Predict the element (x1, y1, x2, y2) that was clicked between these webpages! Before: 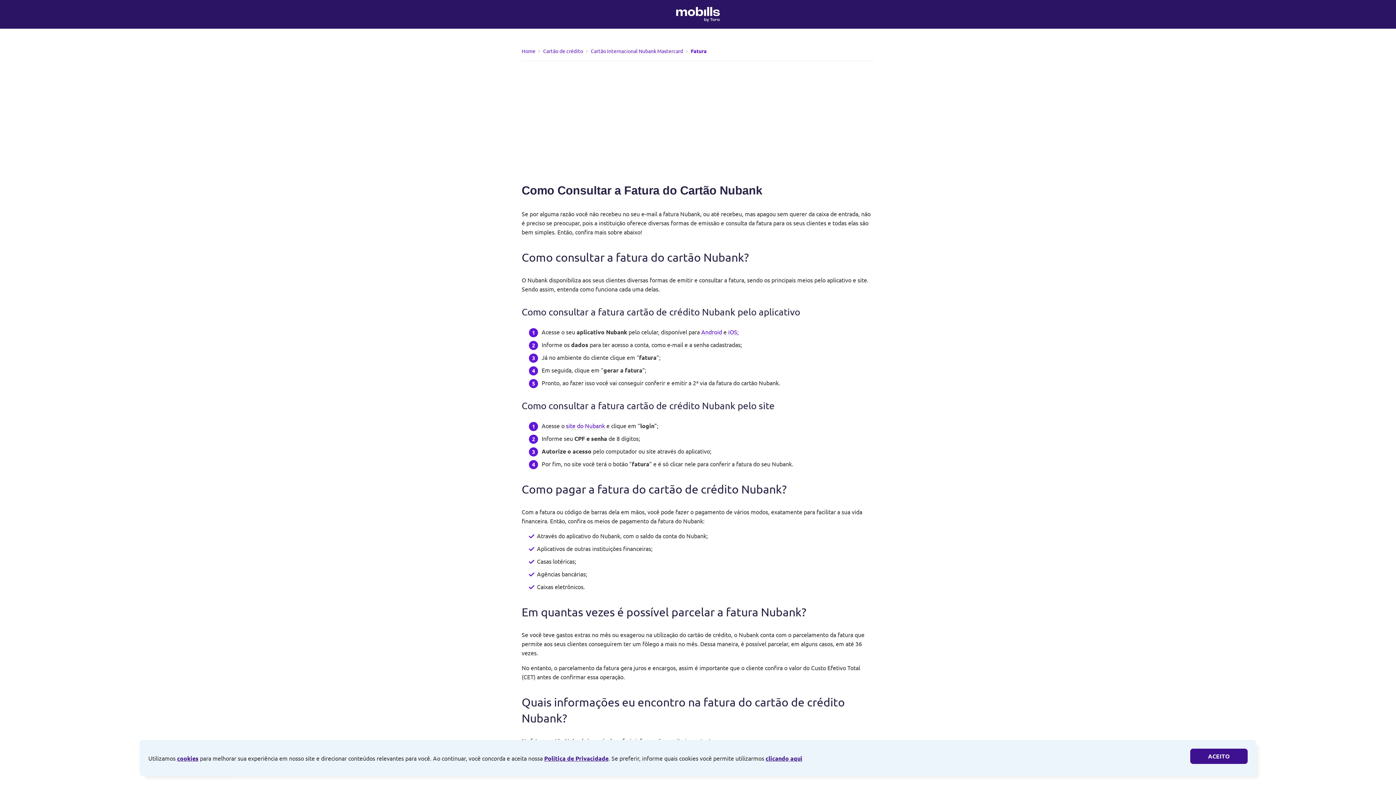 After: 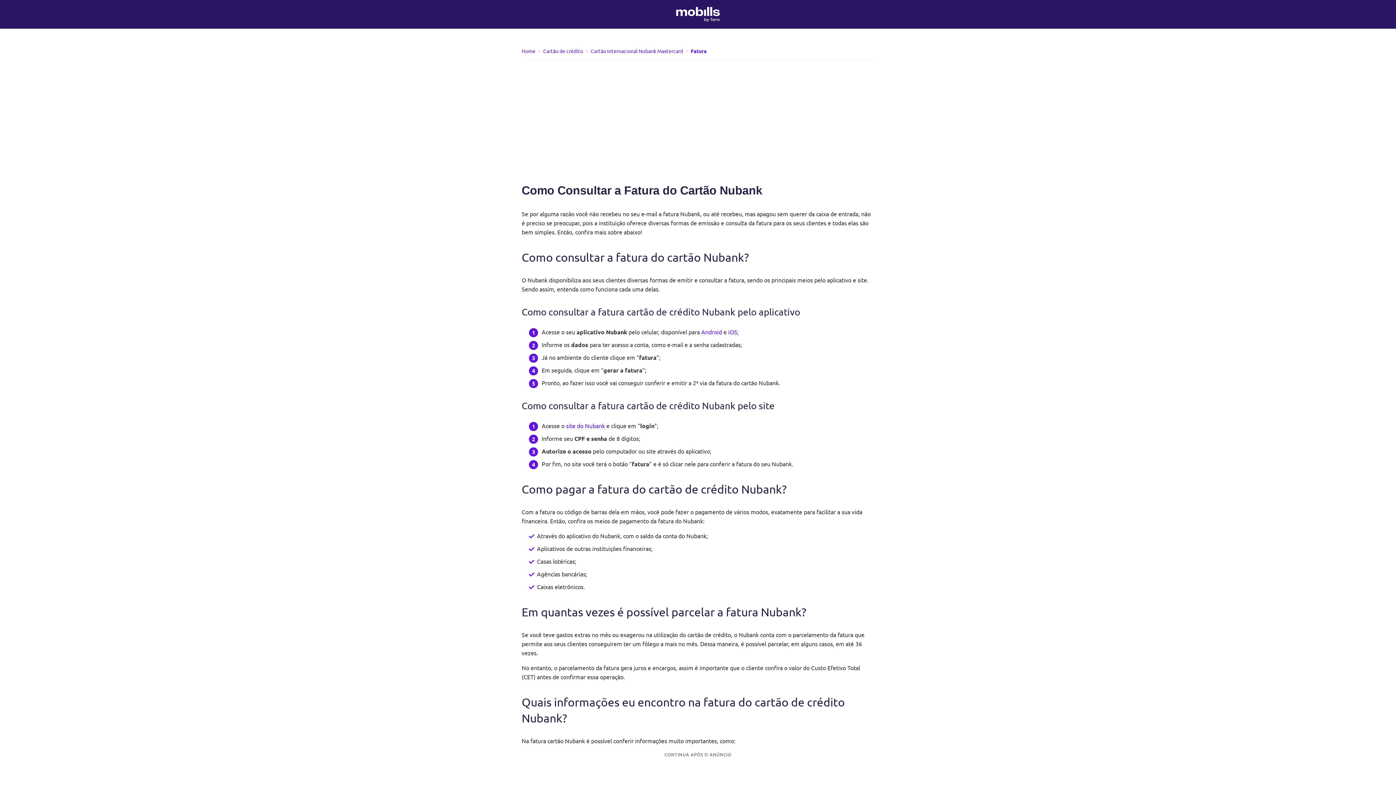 Action: bbox: (1190, 749, 1248, 764) label: ACEITO